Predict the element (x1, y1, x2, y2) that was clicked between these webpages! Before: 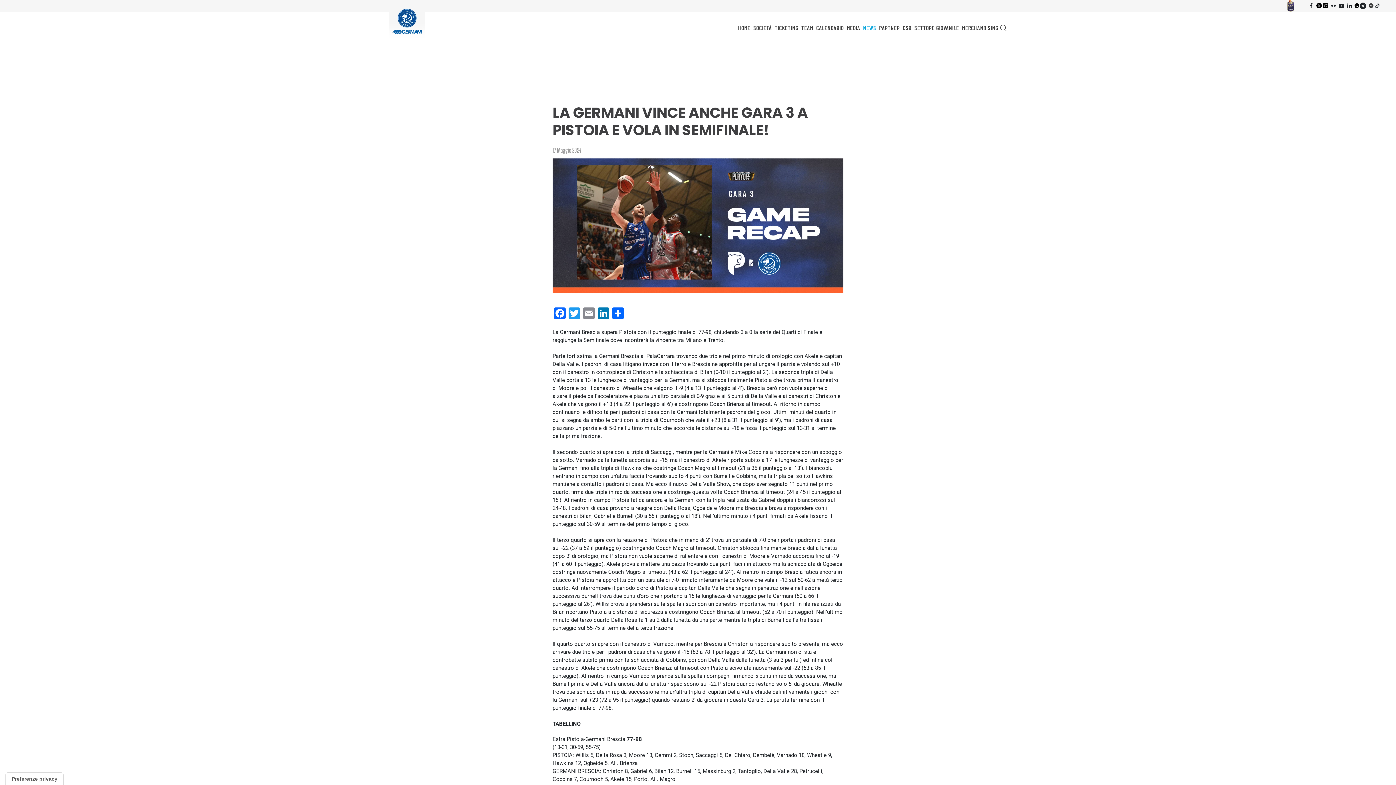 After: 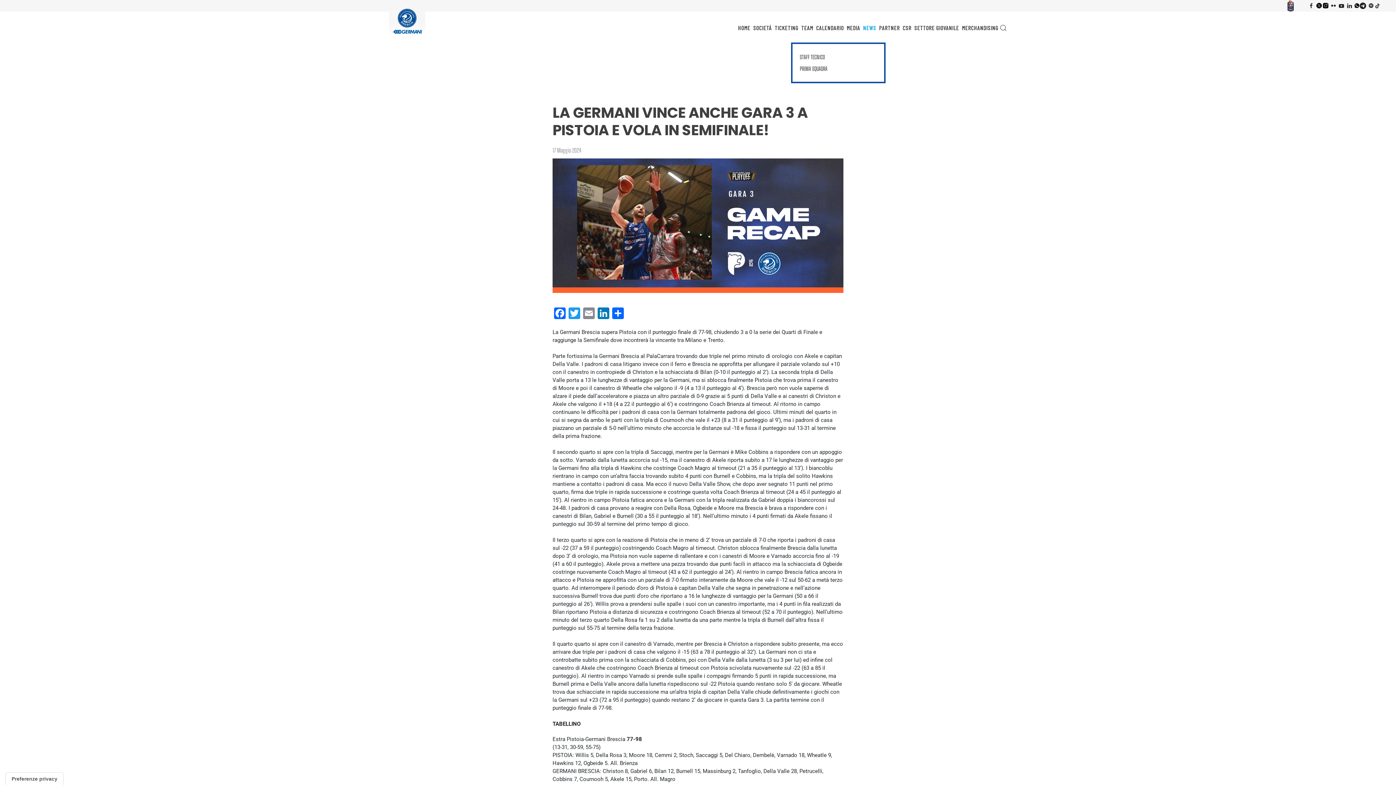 Action: bbox: (800, 13, 814, 42) label: TEAM